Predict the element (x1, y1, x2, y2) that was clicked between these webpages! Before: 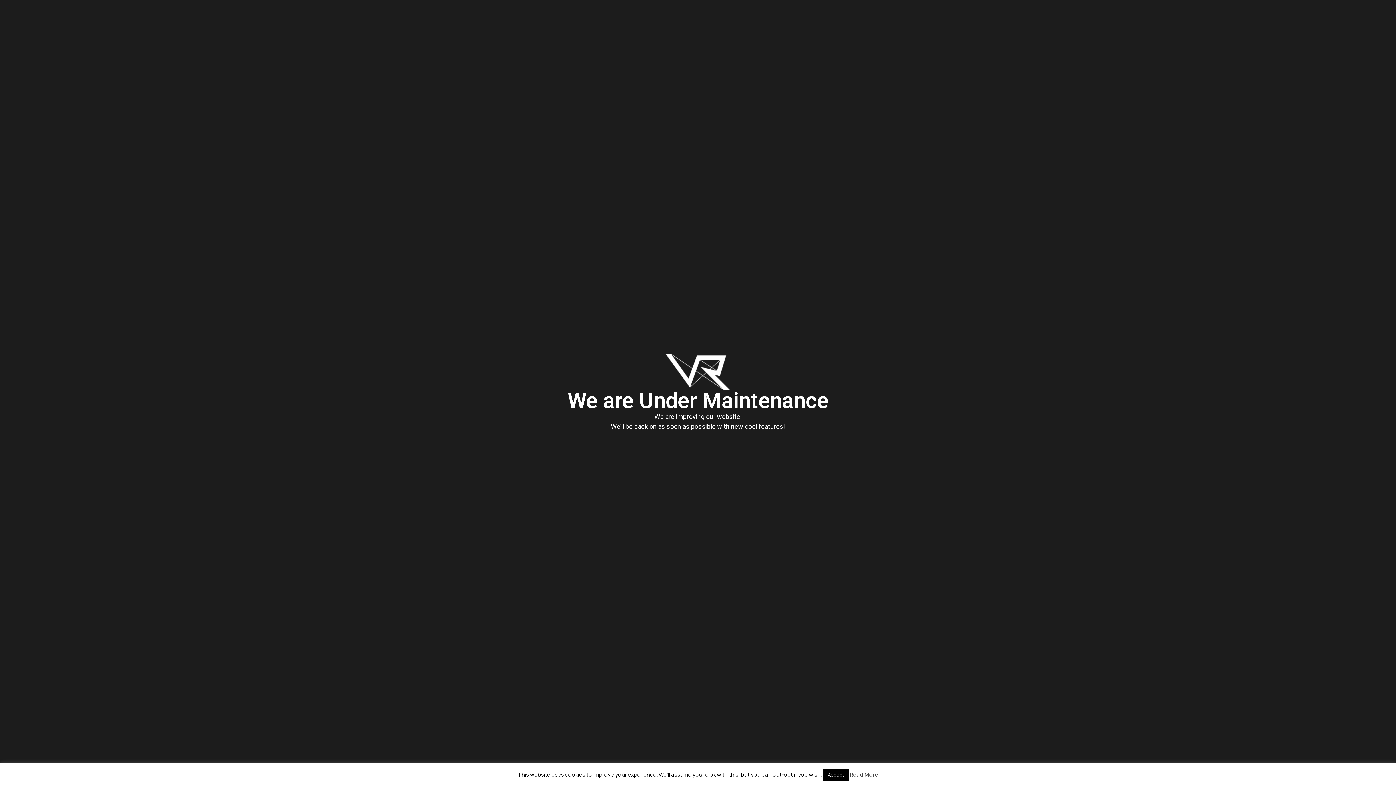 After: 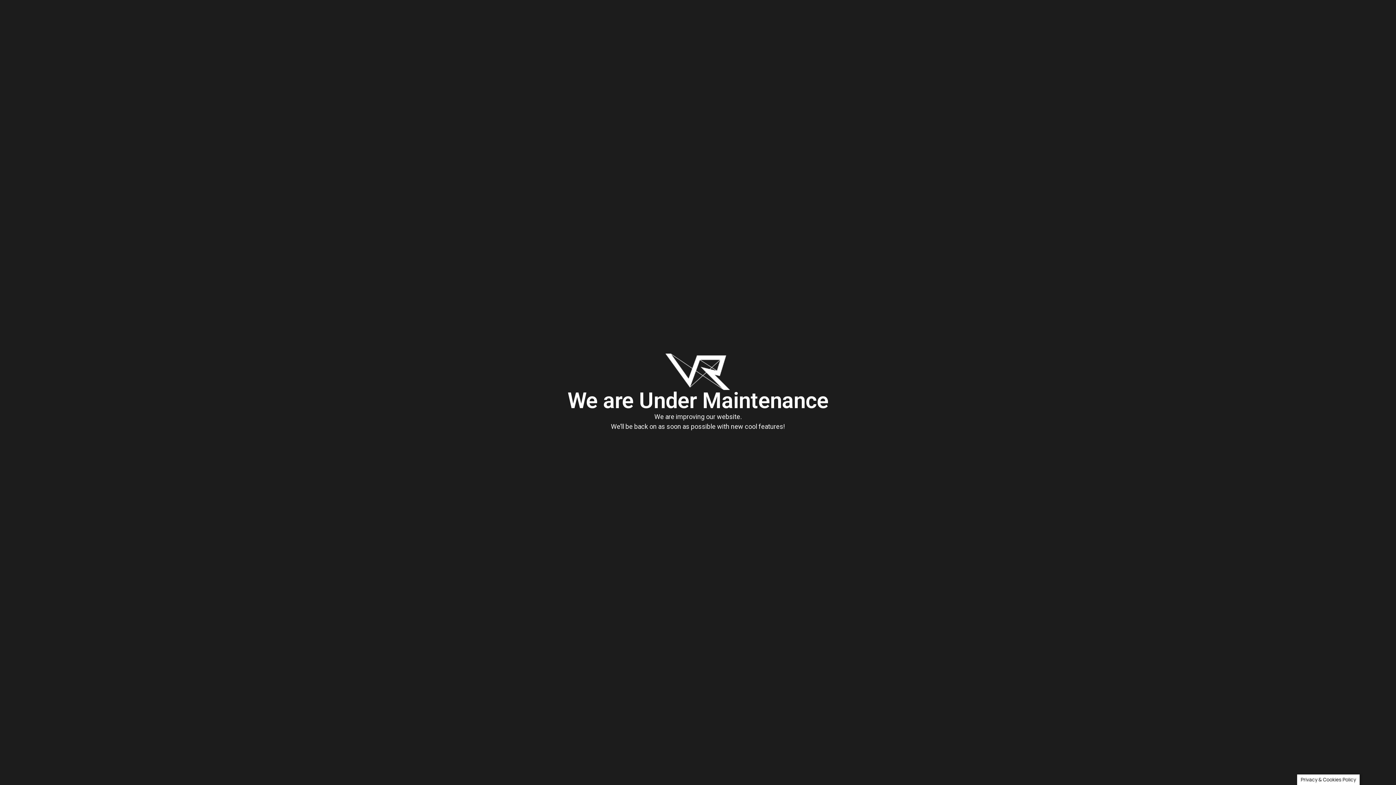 Action: bbox: (823, 769, 848, 781) label: Accept